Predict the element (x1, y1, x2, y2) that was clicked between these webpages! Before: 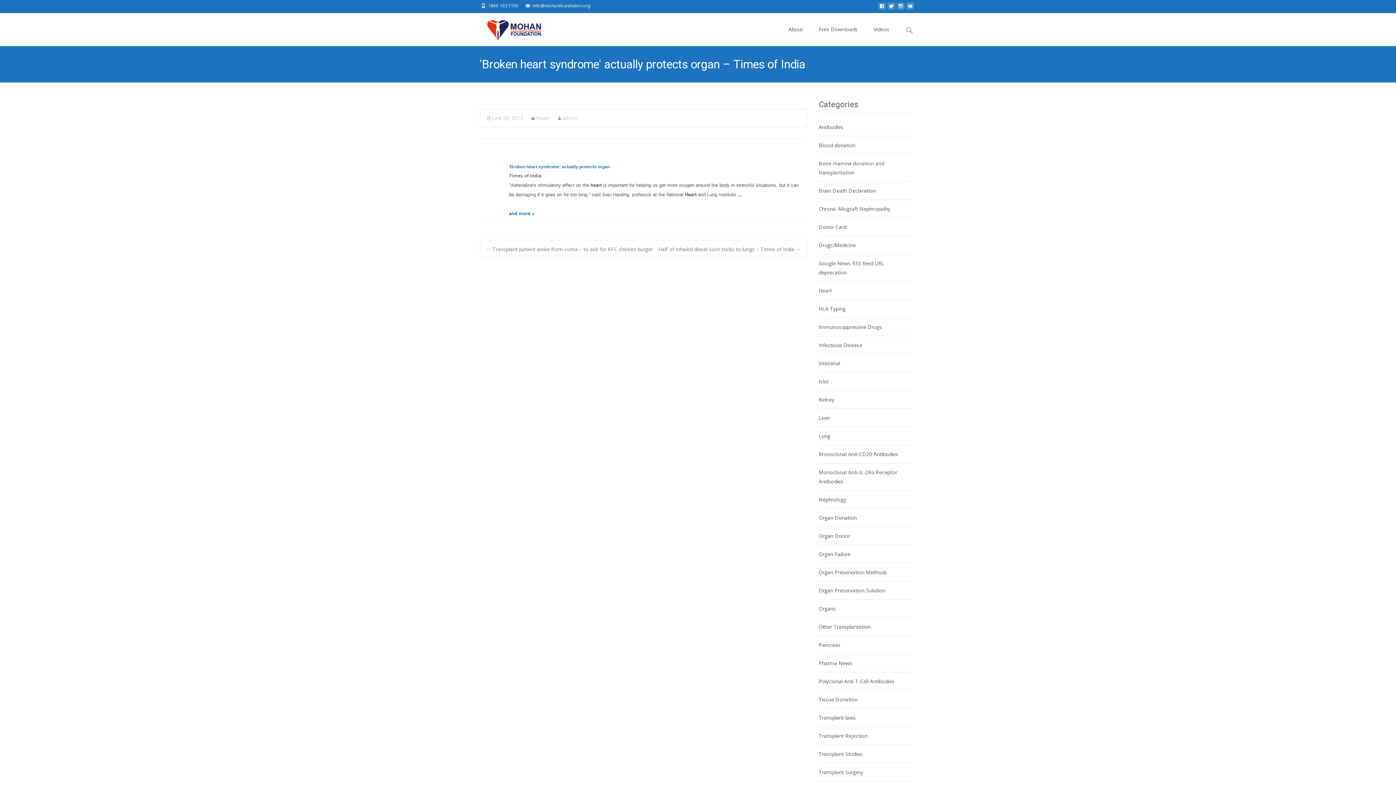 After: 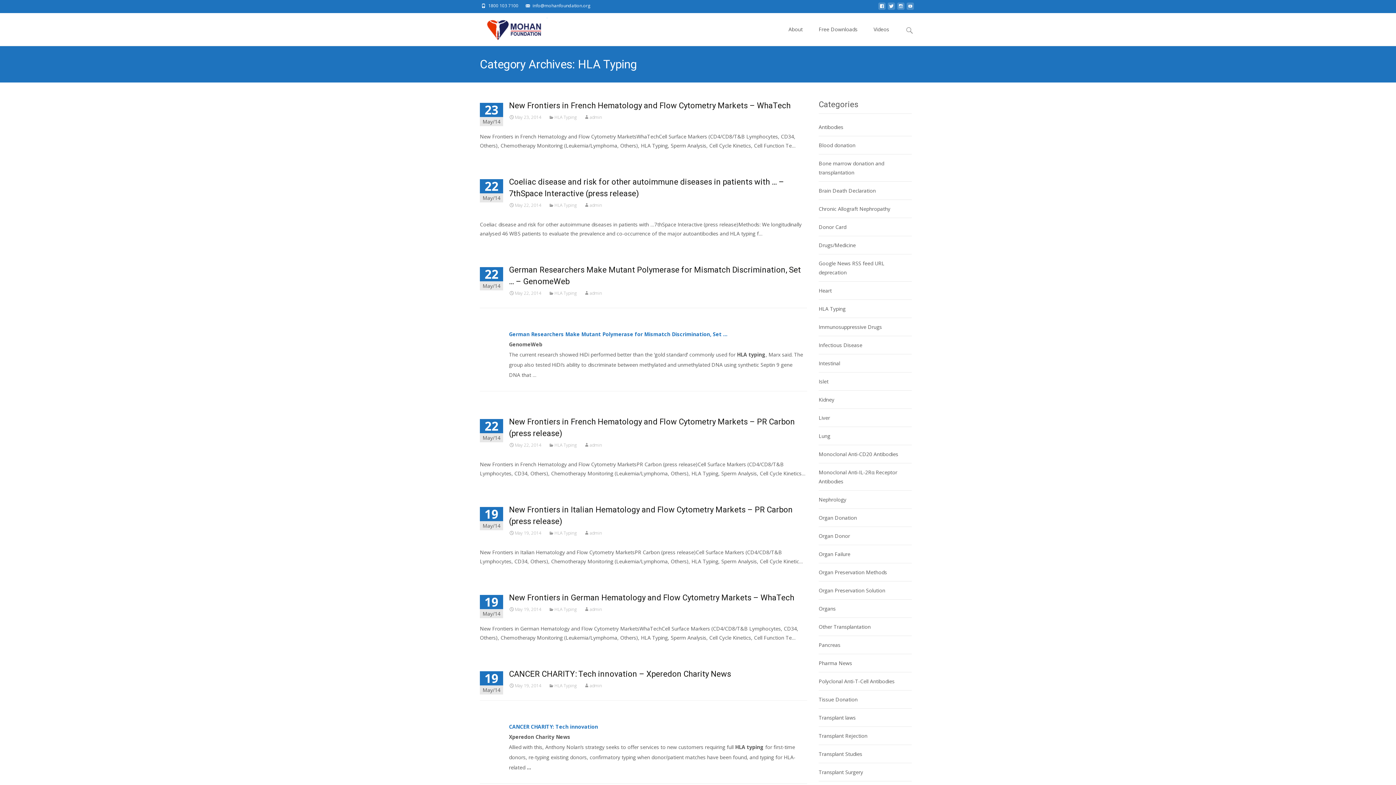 Action: bbox: (818, 305, 845, 312) label: HLA Typing